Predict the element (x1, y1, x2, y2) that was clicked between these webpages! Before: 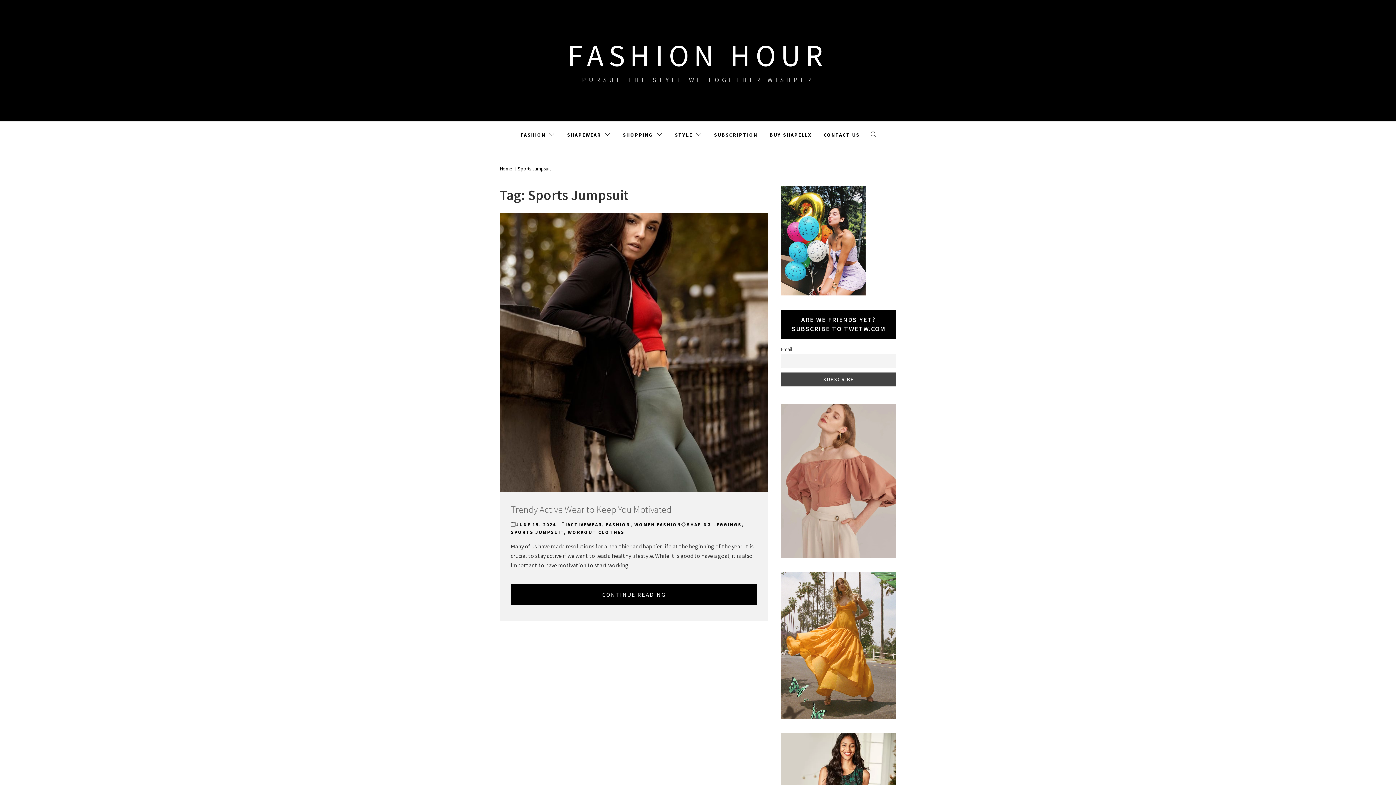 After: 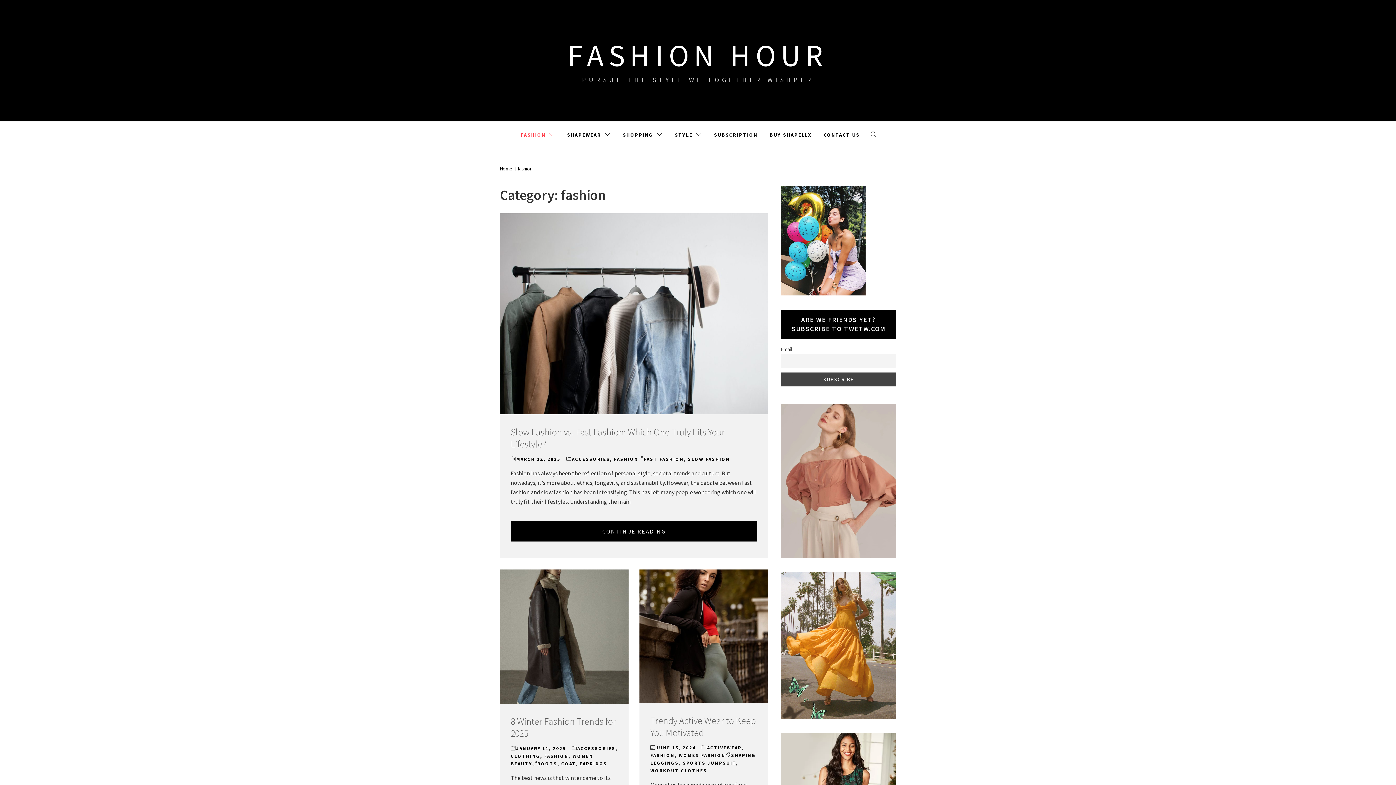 Action: label: FASHION bbox: (606, 521, 630, 527)